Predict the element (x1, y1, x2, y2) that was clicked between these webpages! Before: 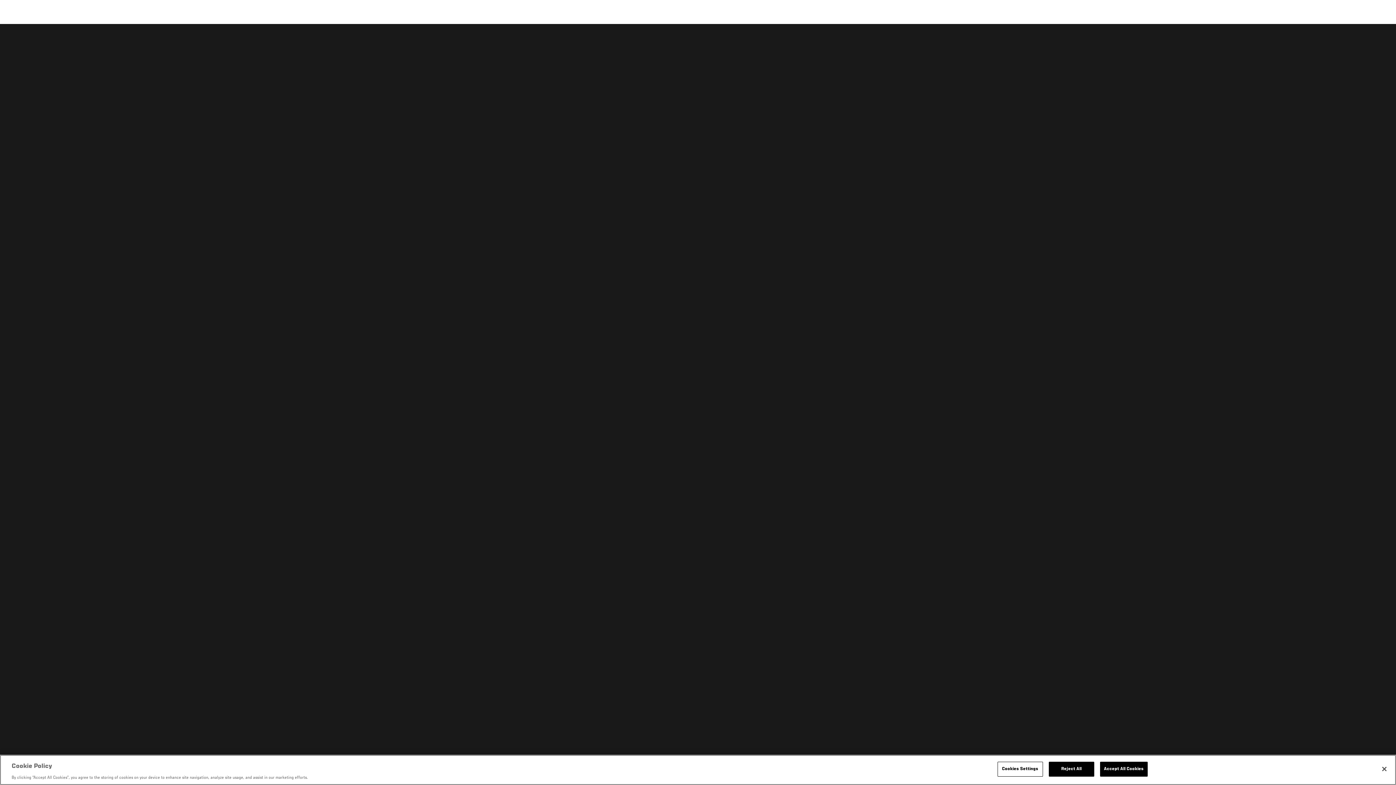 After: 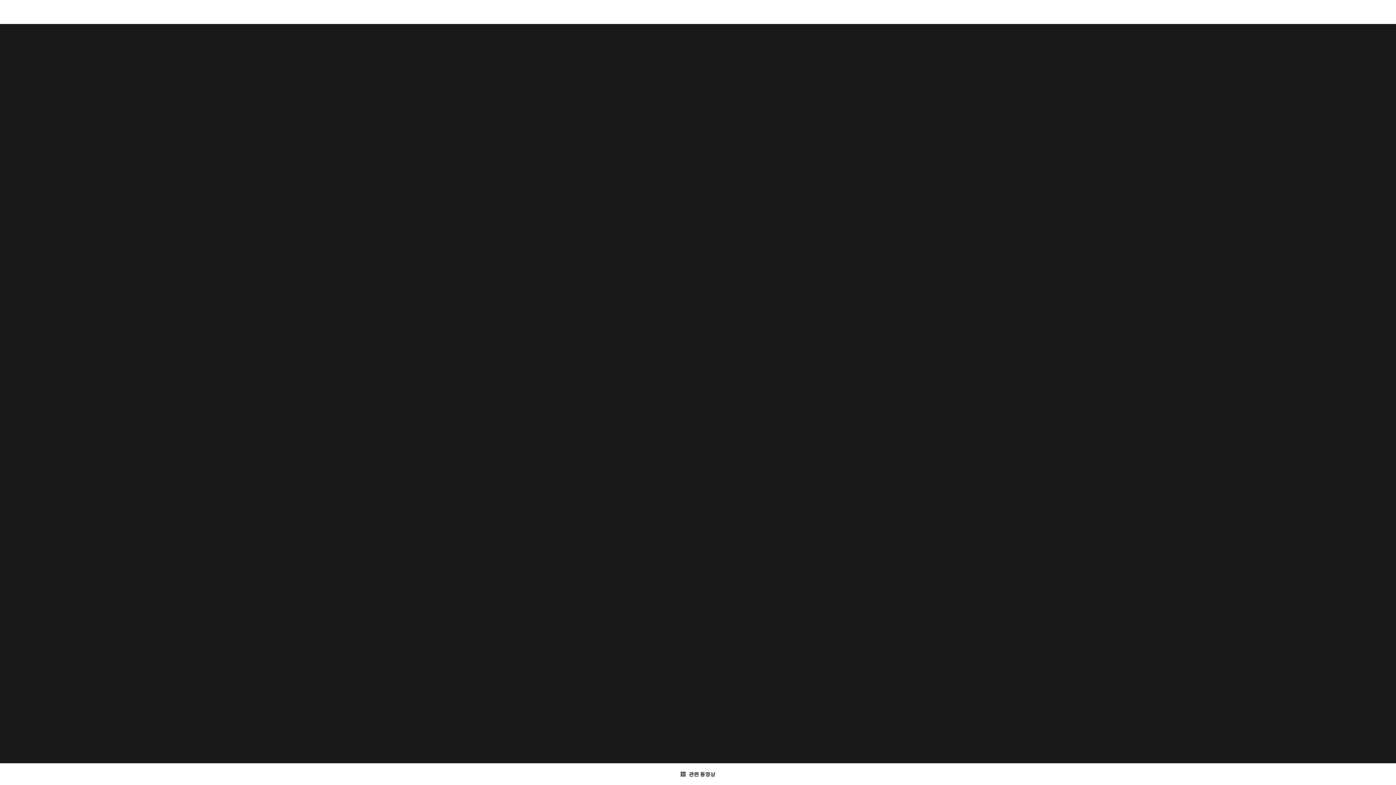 Action: label: Close bbox: (1376, 763, 1392, 779)